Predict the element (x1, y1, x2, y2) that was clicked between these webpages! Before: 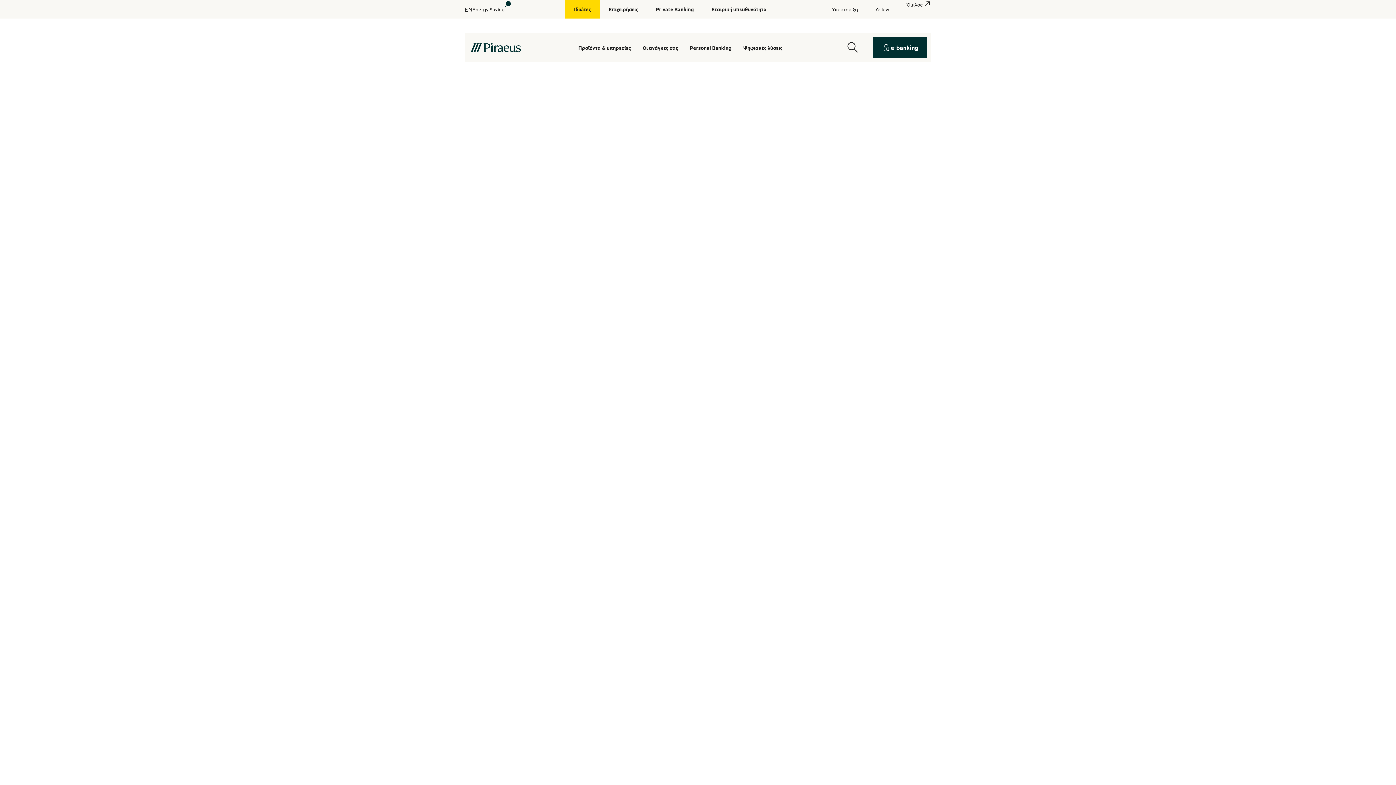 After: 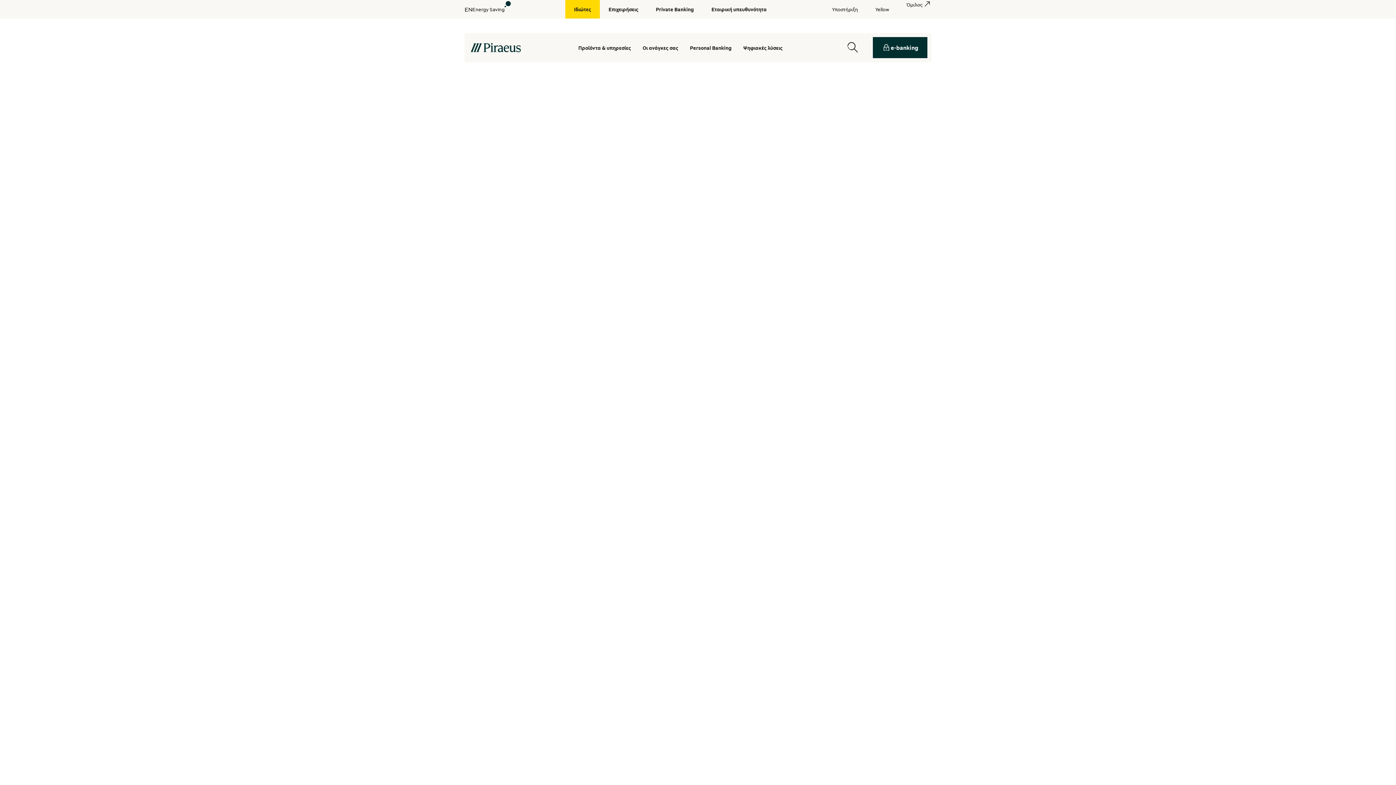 Action: label: Όμιλος bbox: (898, 0, 931, 18)